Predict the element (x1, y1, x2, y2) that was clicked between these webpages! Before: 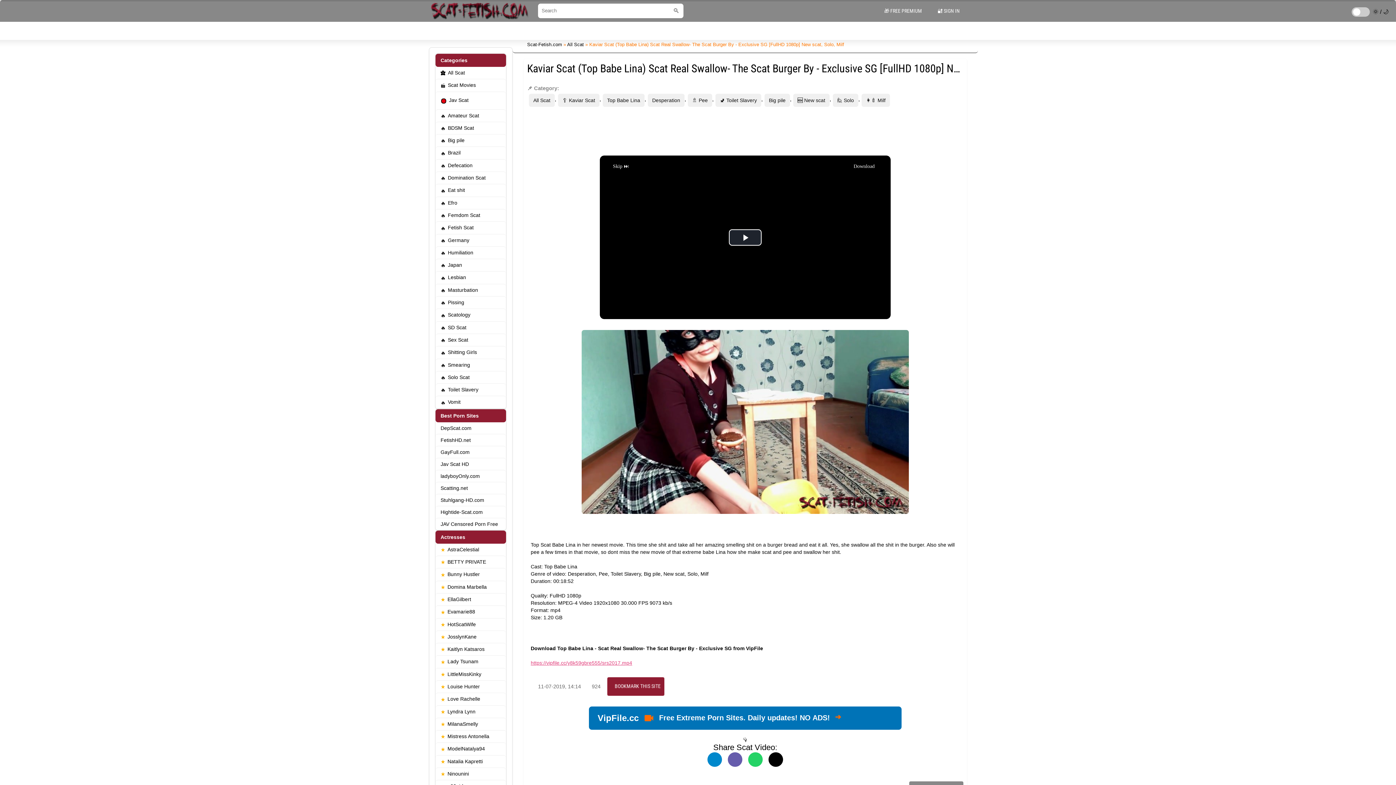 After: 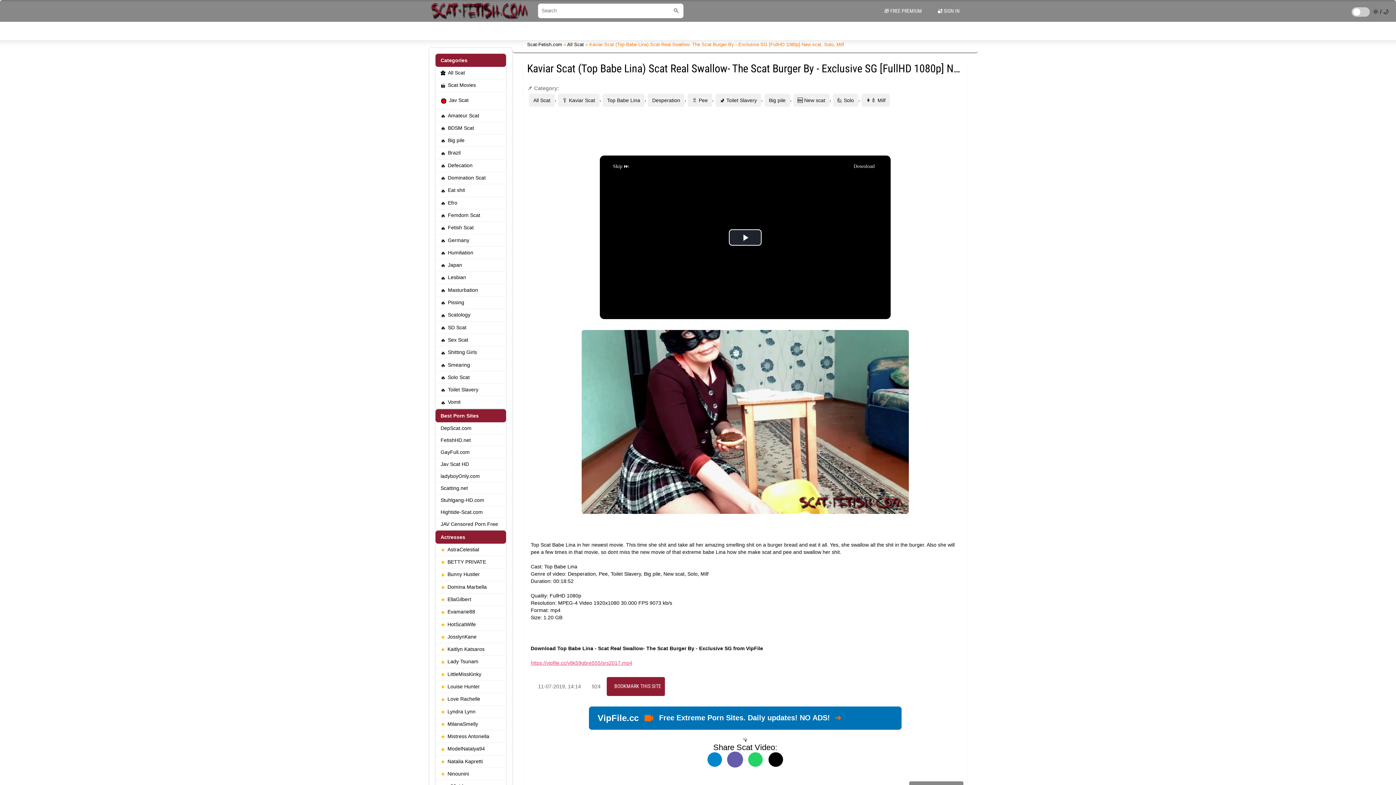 Action: bbox: (728, 752, 742, 767)